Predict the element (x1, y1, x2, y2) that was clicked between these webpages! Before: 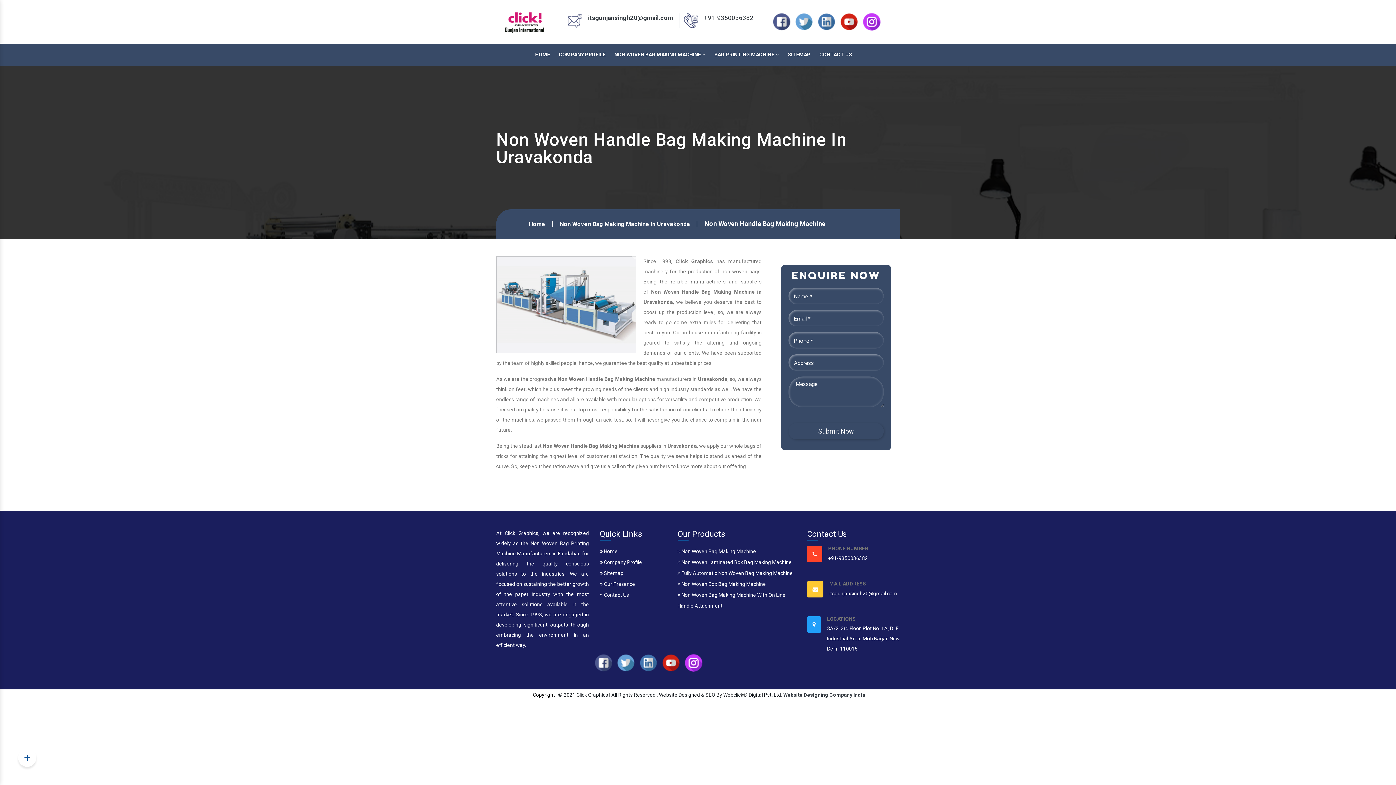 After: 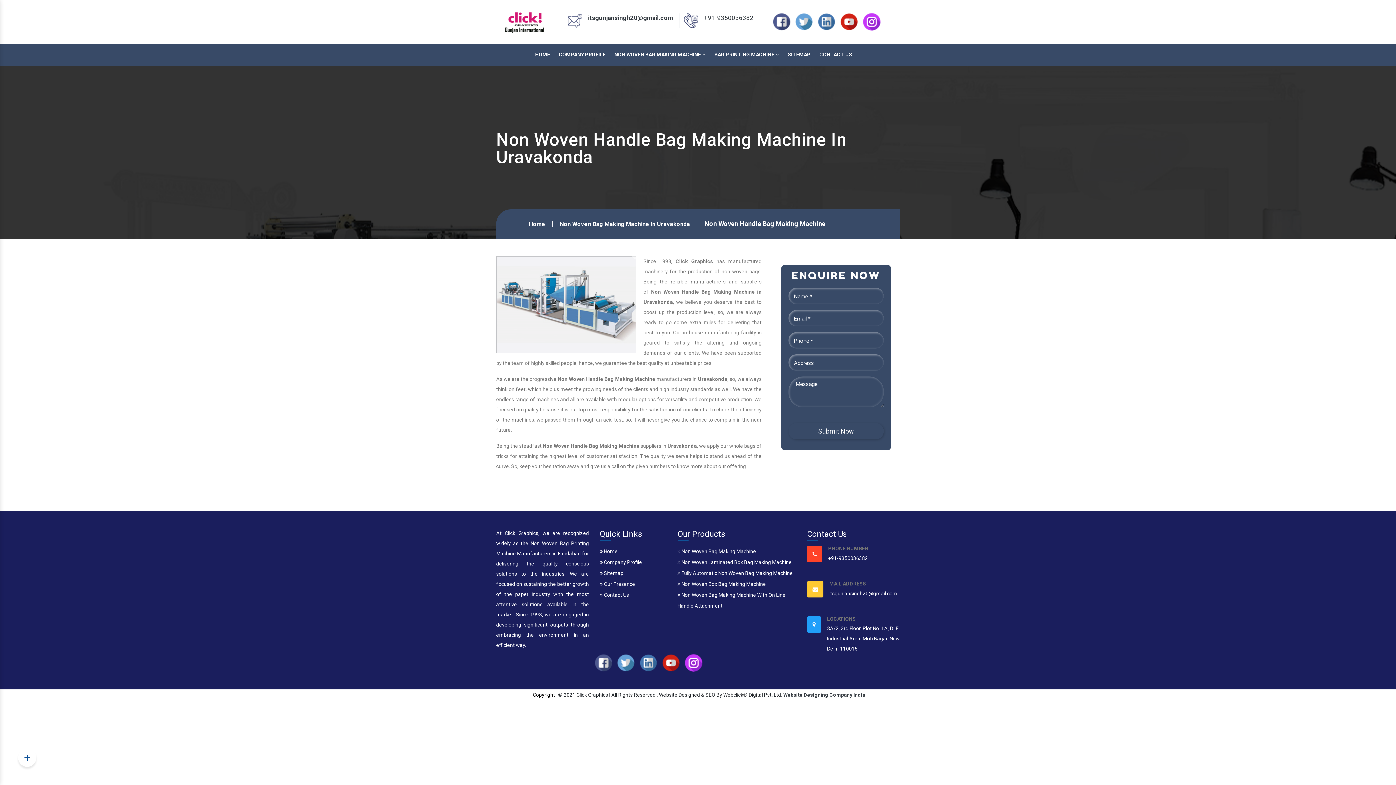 Action: bbox: (772, 18, 790, 24)